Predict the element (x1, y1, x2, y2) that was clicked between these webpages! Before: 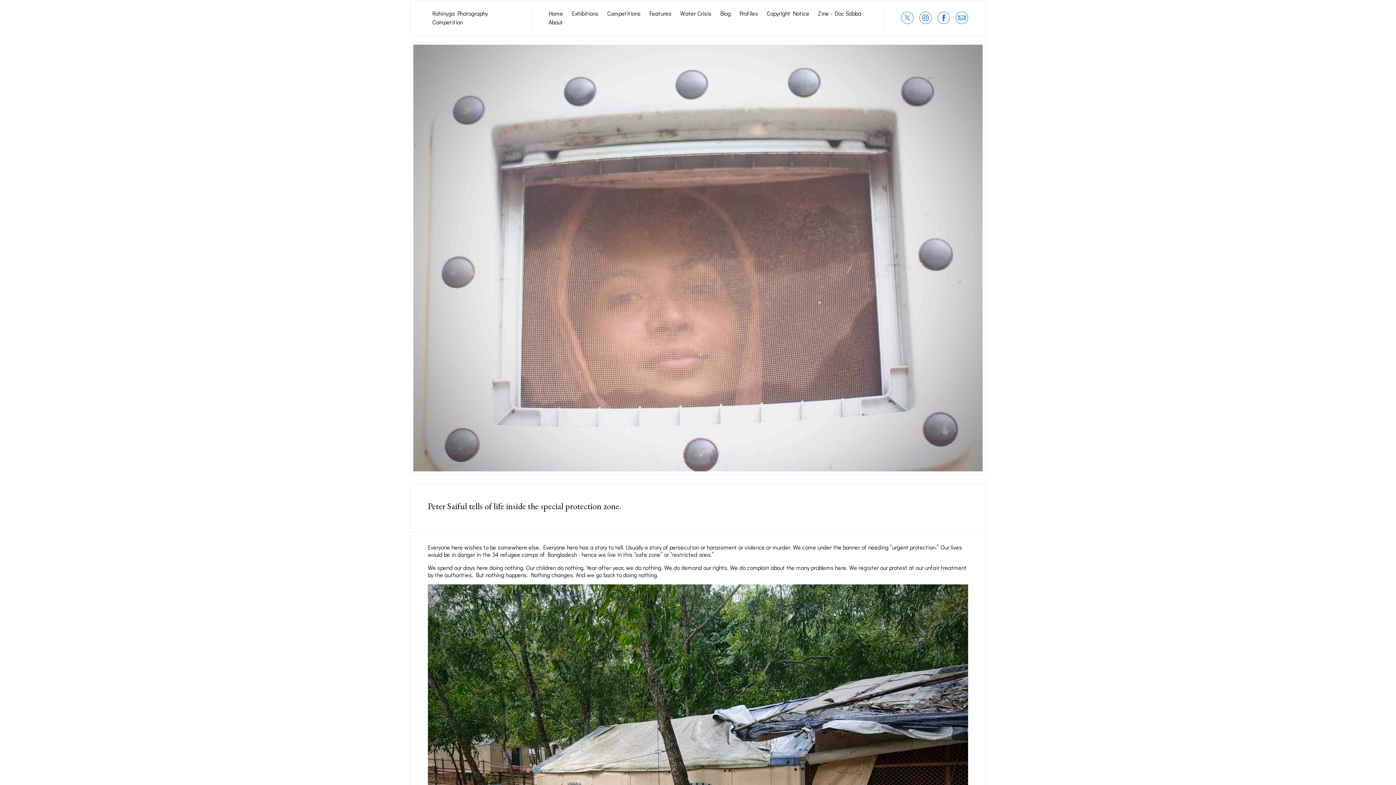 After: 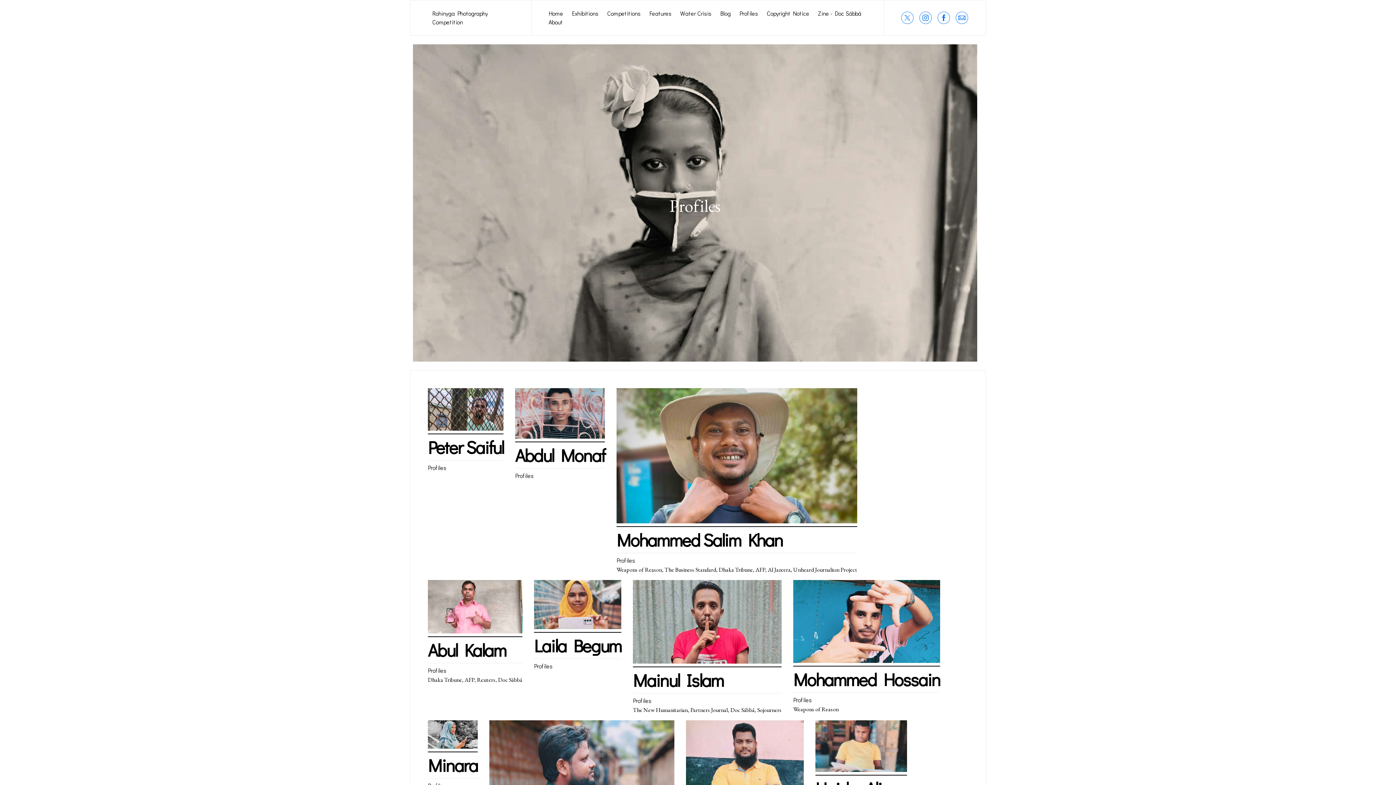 Action: bbox: (739, 9, 758, 17) label: Profiles